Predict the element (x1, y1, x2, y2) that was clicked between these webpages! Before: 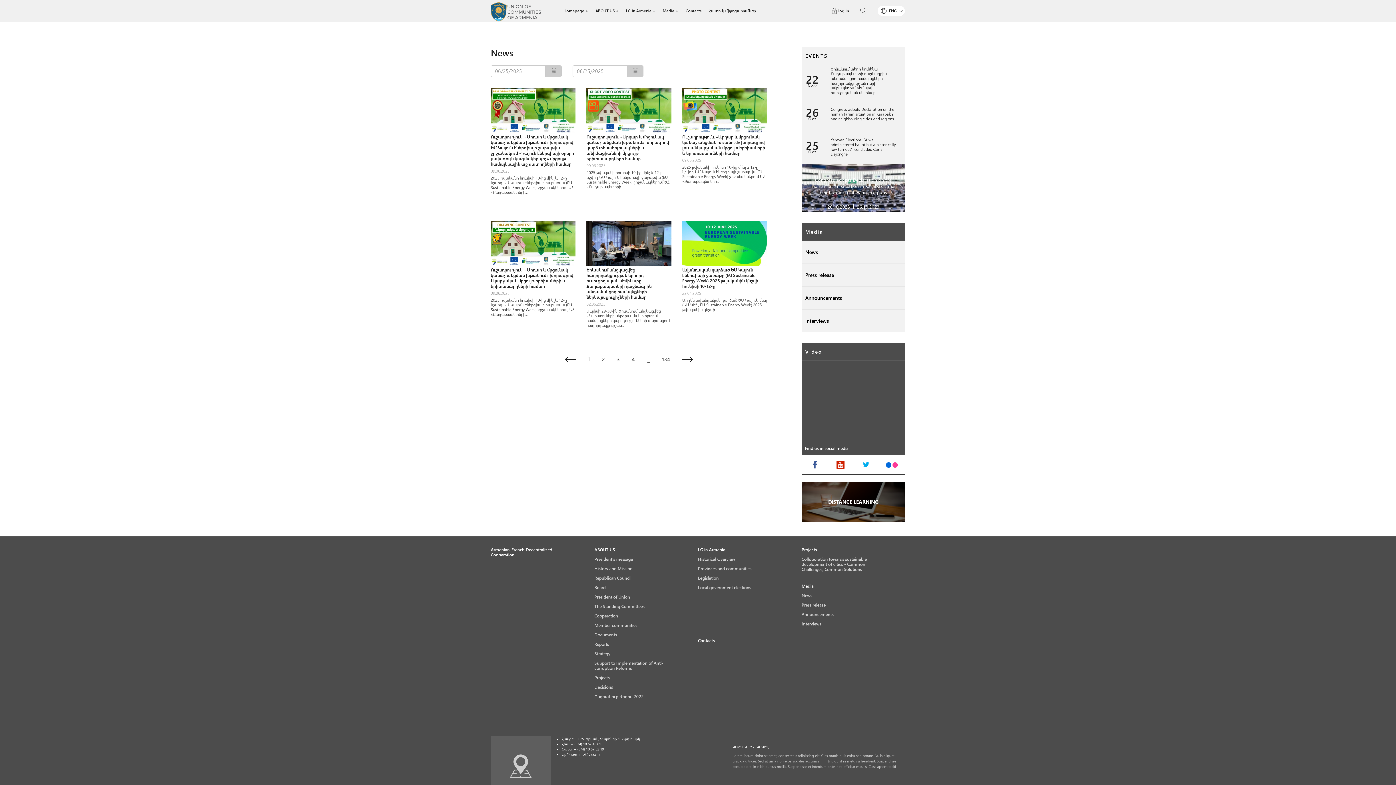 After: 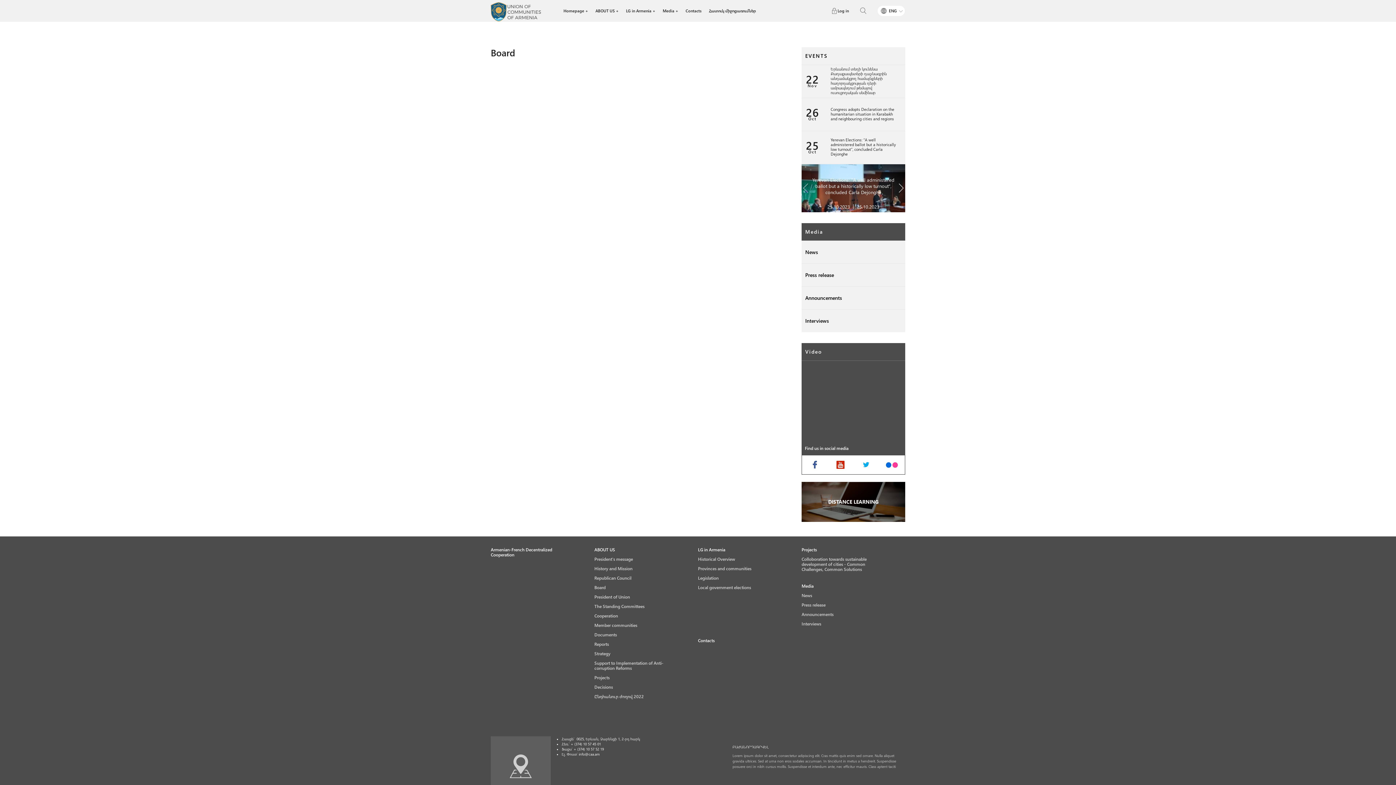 Action: bbox: (594, 585, 605, 590) label: Board